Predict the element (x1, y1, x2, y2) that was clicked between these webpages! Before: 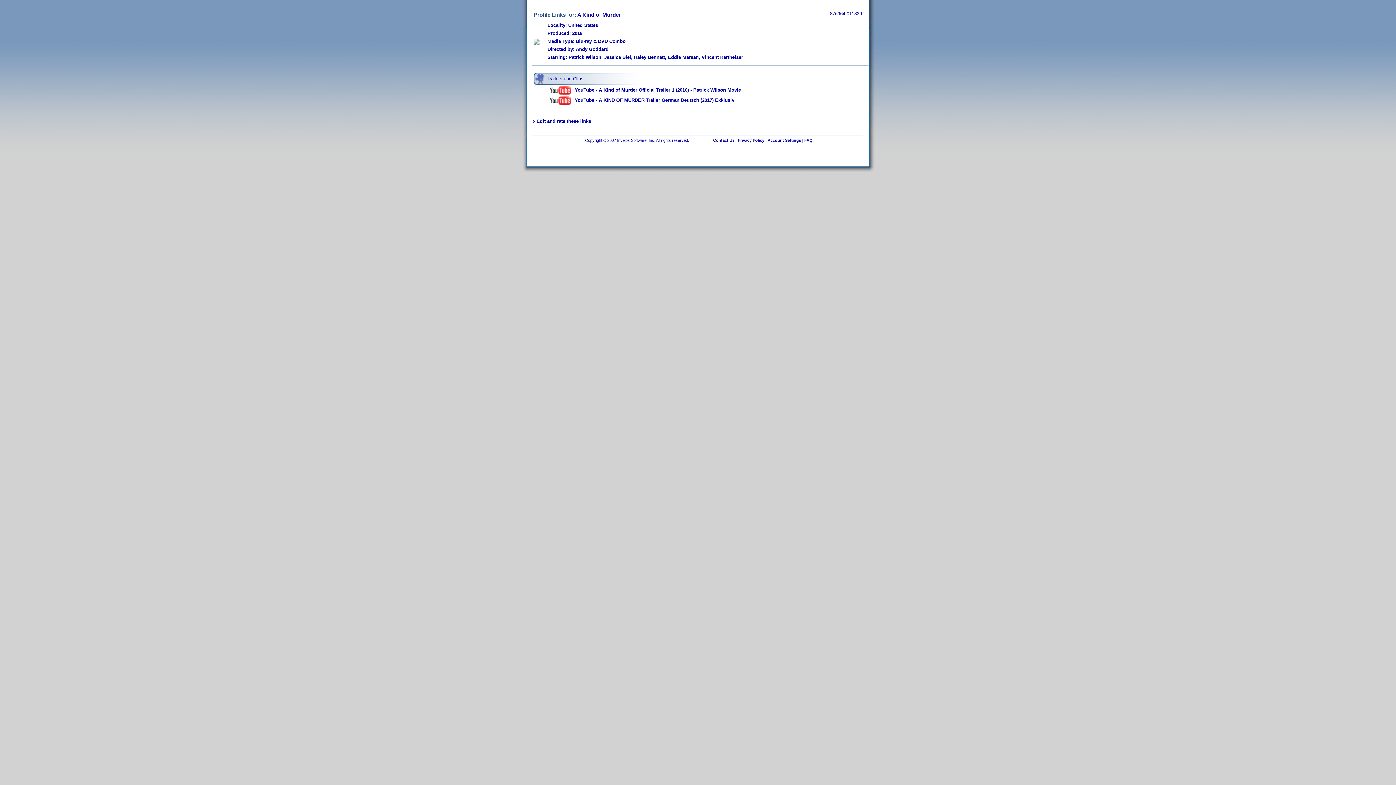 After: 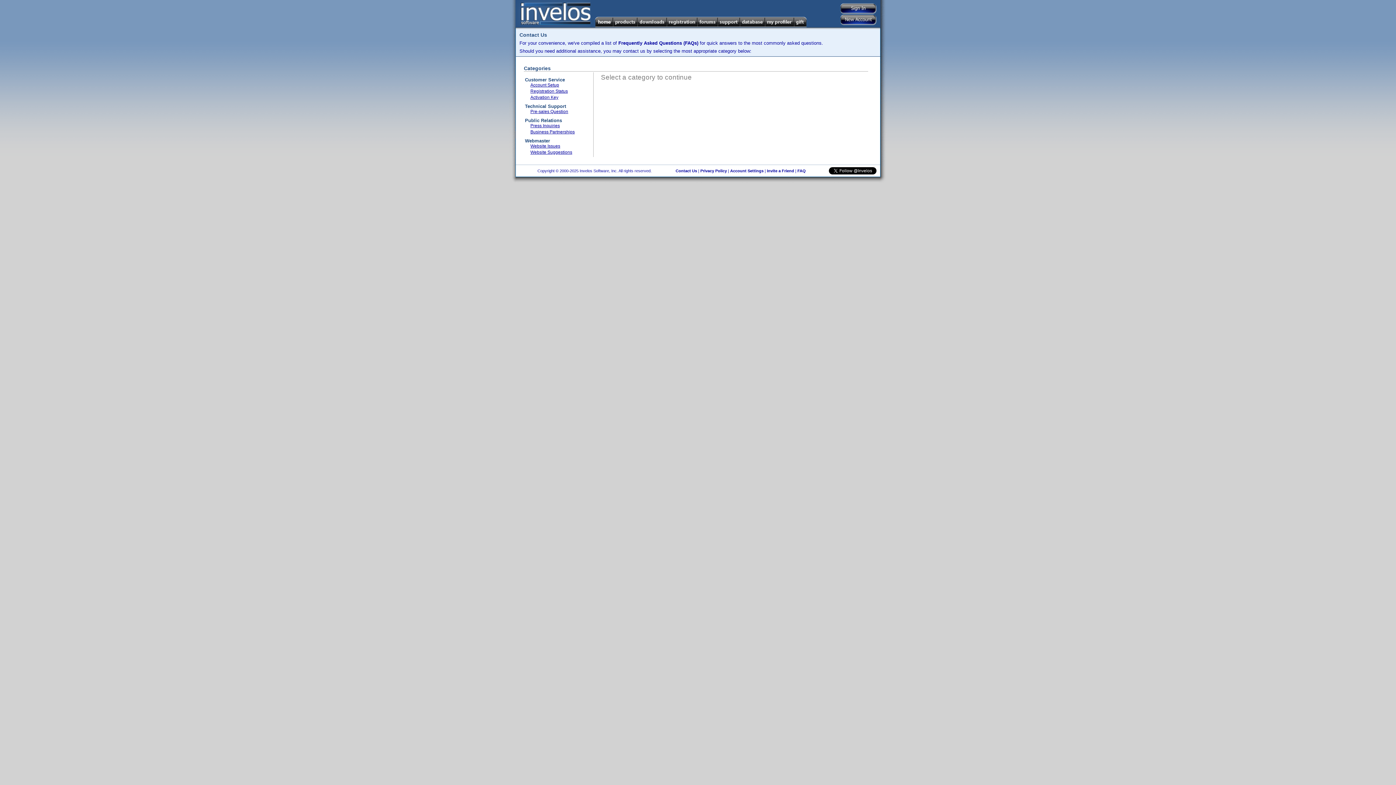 Action: bbox: (713, 138, 734, 142) label: Contact Us